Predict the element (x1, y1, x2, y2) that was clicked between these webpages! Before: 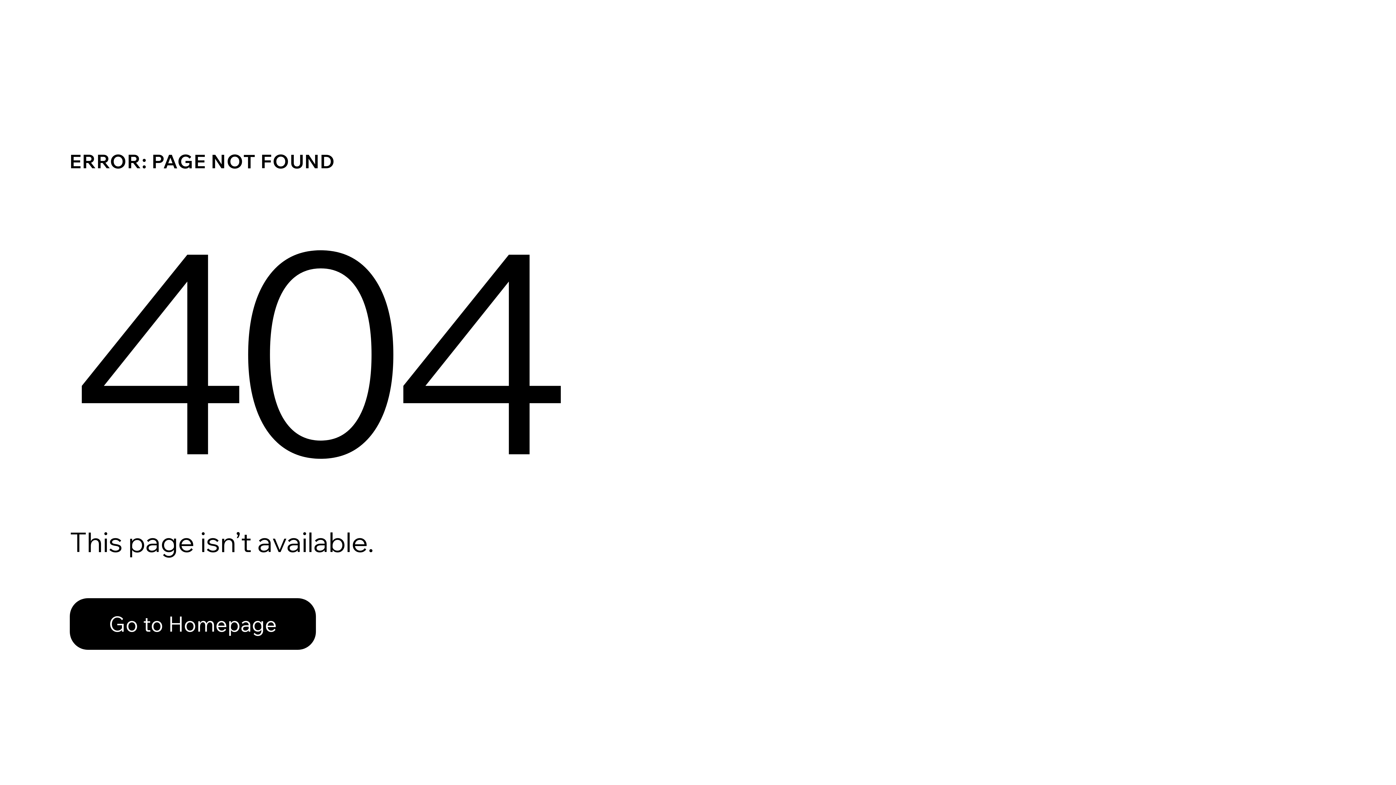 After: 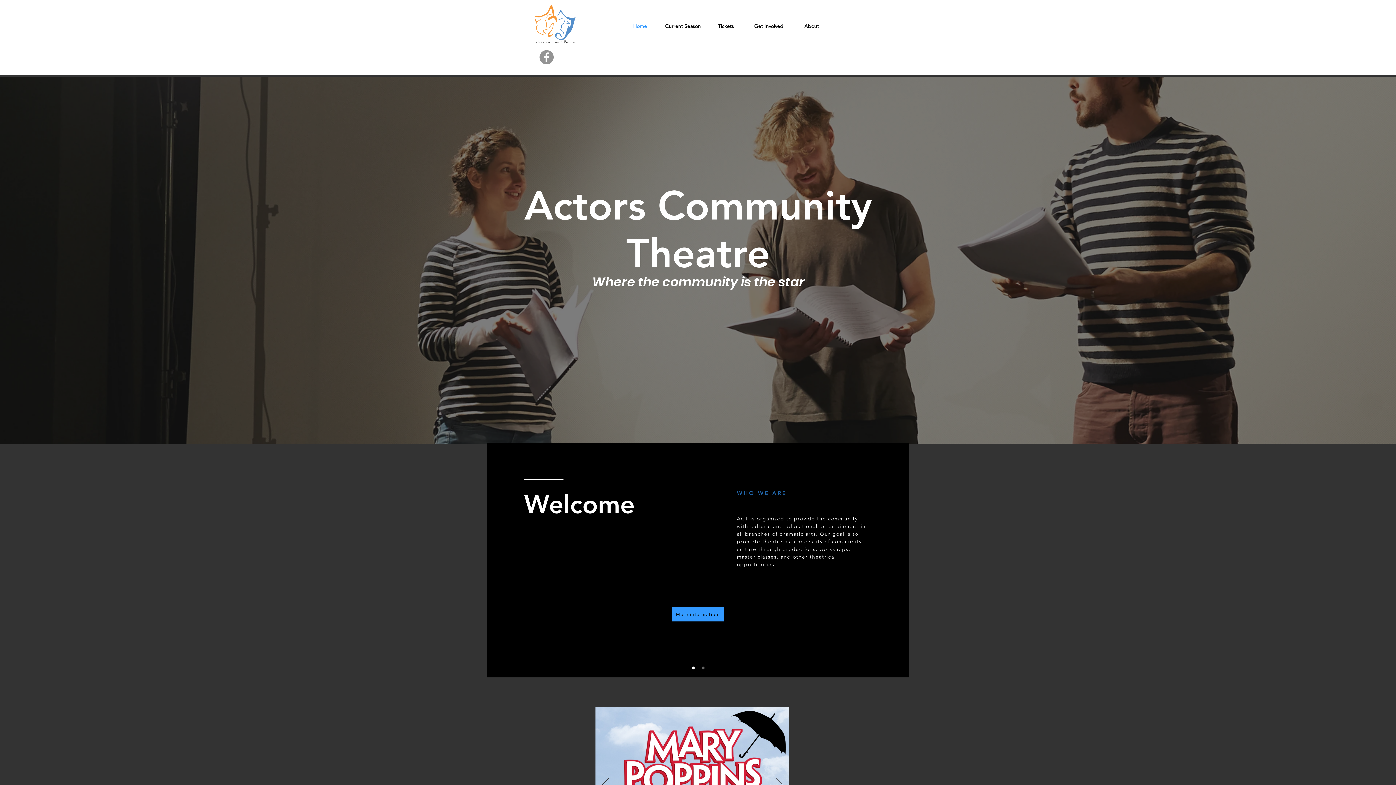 Action: bbox: (69, 598, 316, 650) label: Go to Homepage